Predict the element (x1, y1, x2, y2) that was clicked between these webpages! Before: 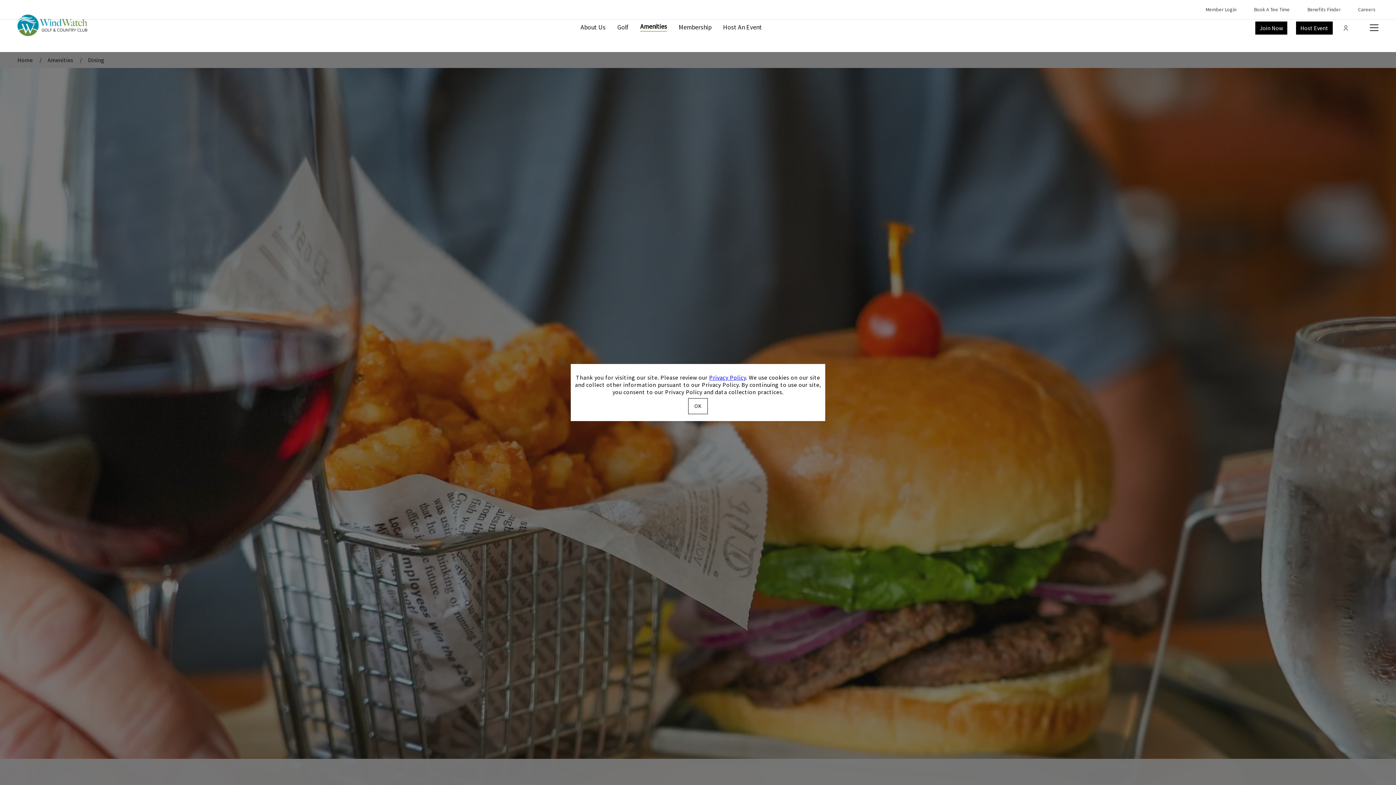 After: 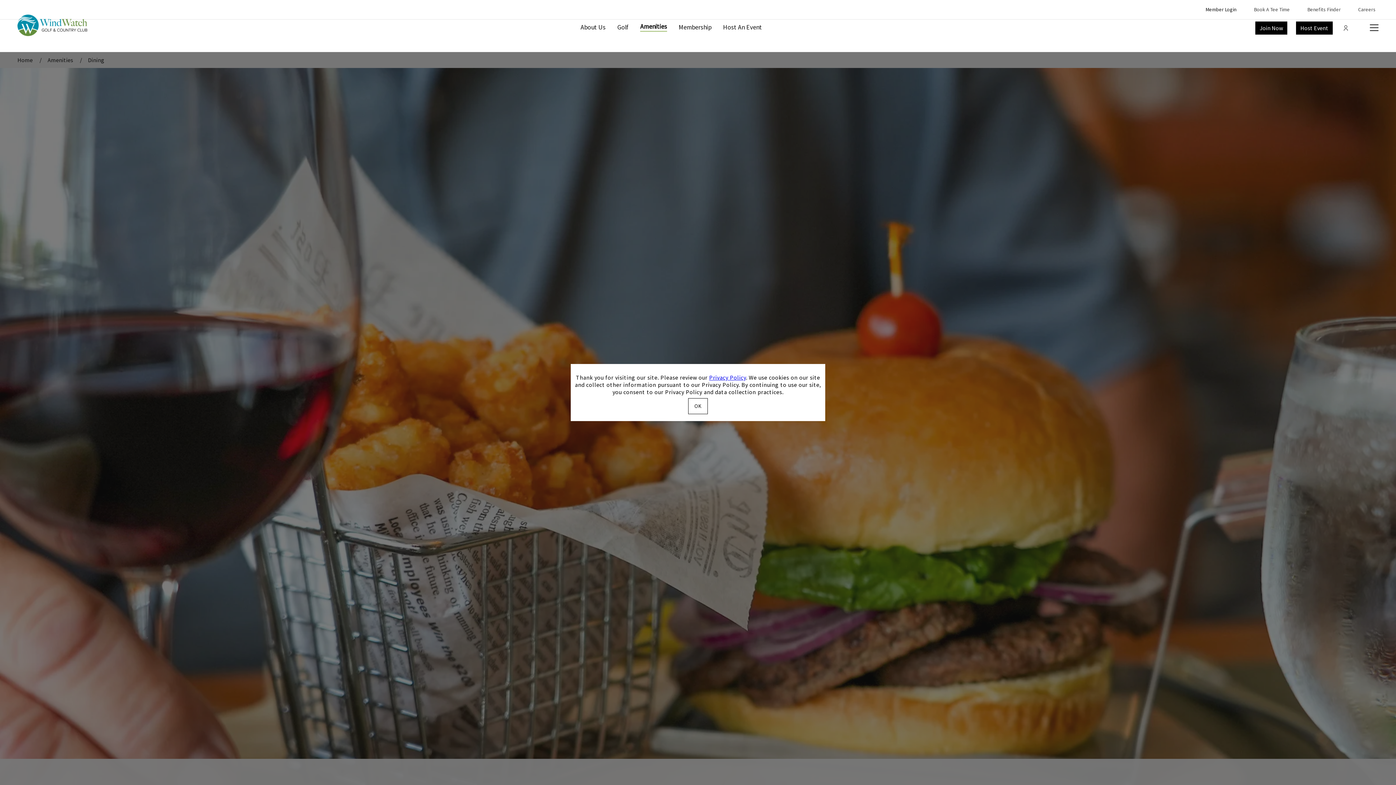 Action: bbox: (1205, 6, 1236, 12) label: Opens in new tab
Member Login